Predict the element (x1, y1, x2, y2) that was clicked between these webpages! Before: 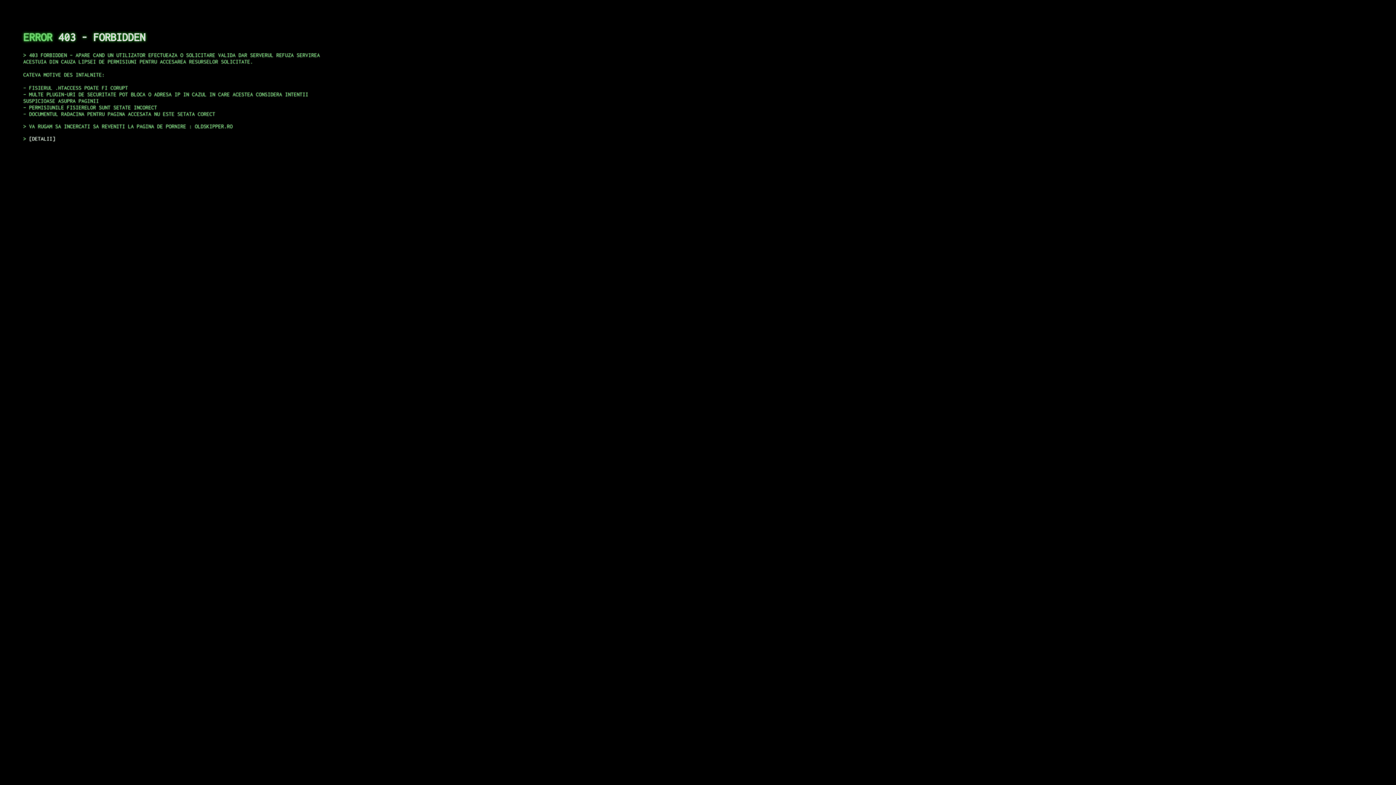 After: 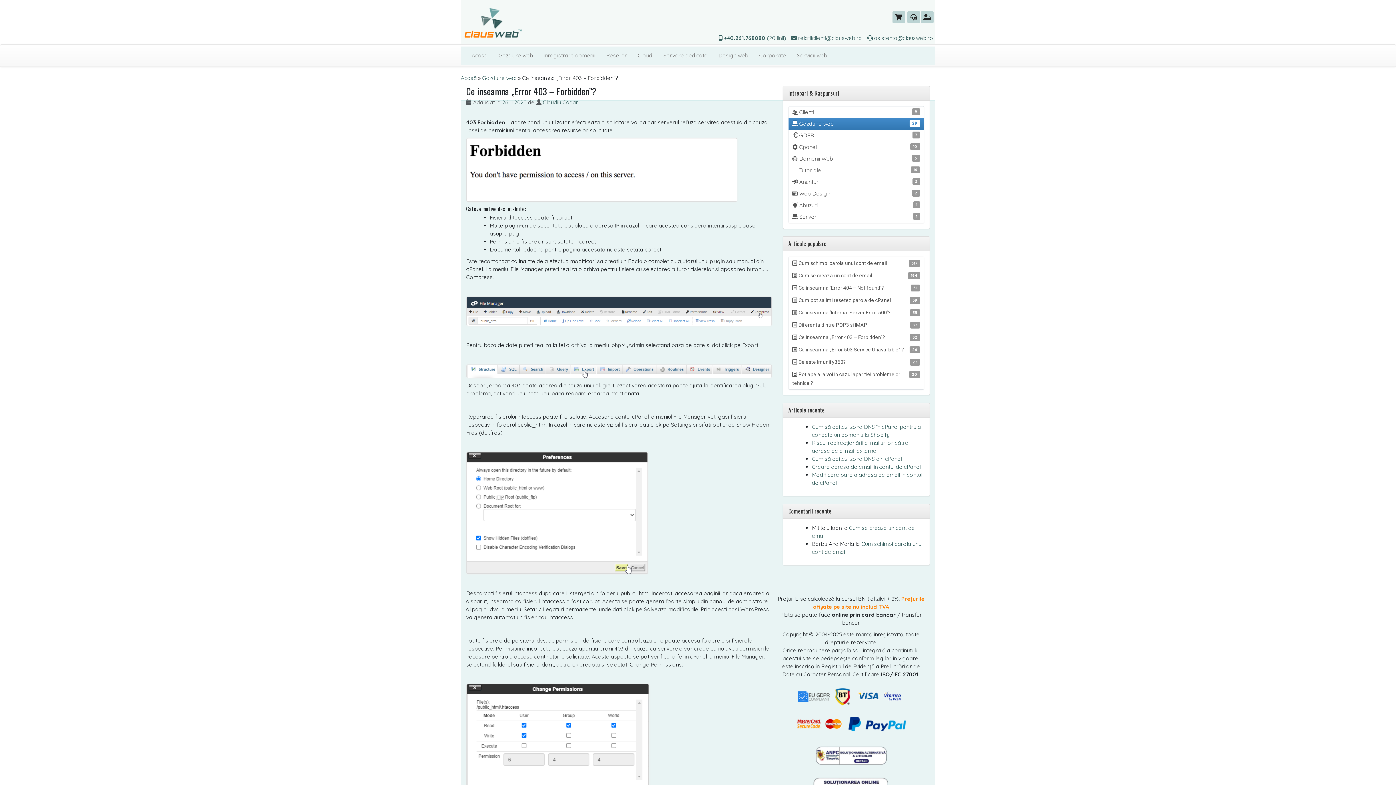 Action: label: DETALII bbox: (29, 135, 55, 141)